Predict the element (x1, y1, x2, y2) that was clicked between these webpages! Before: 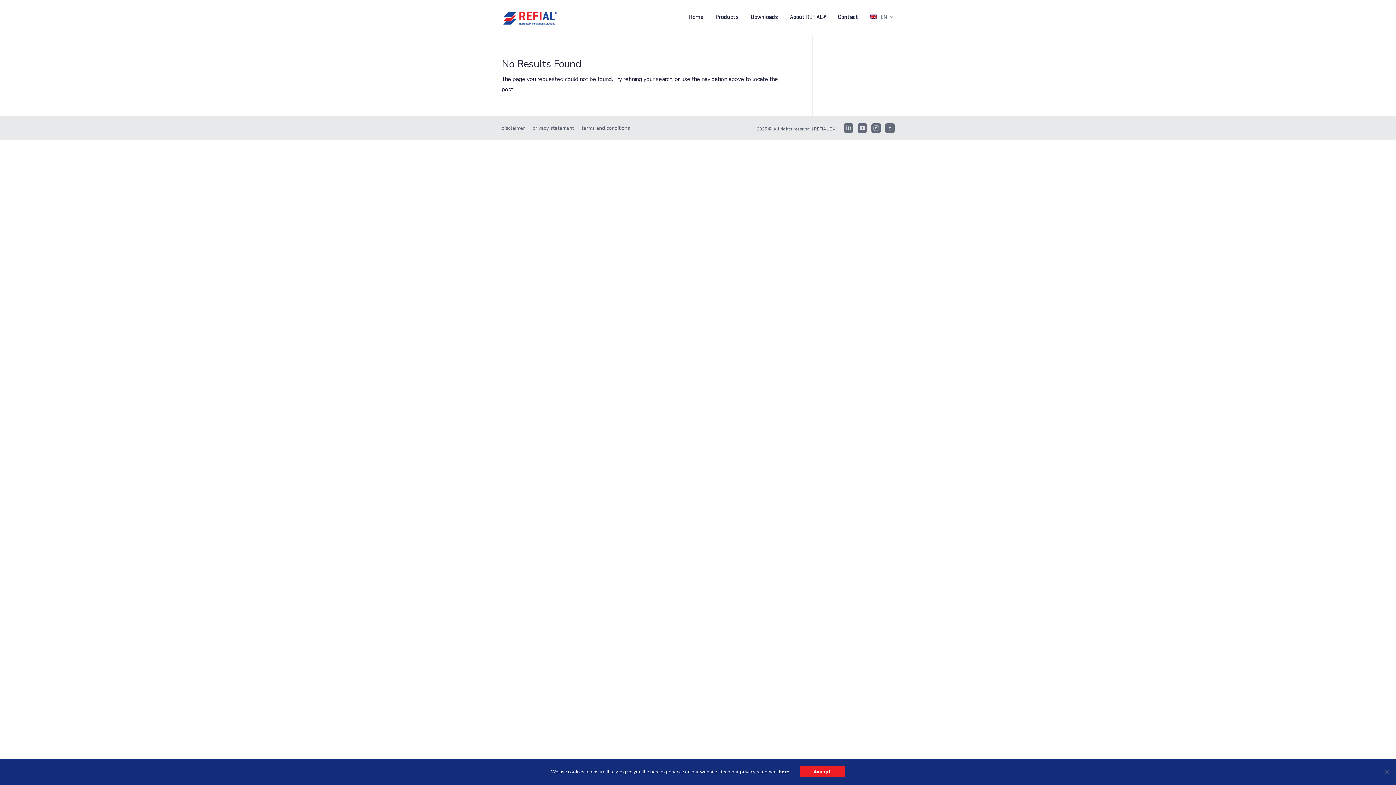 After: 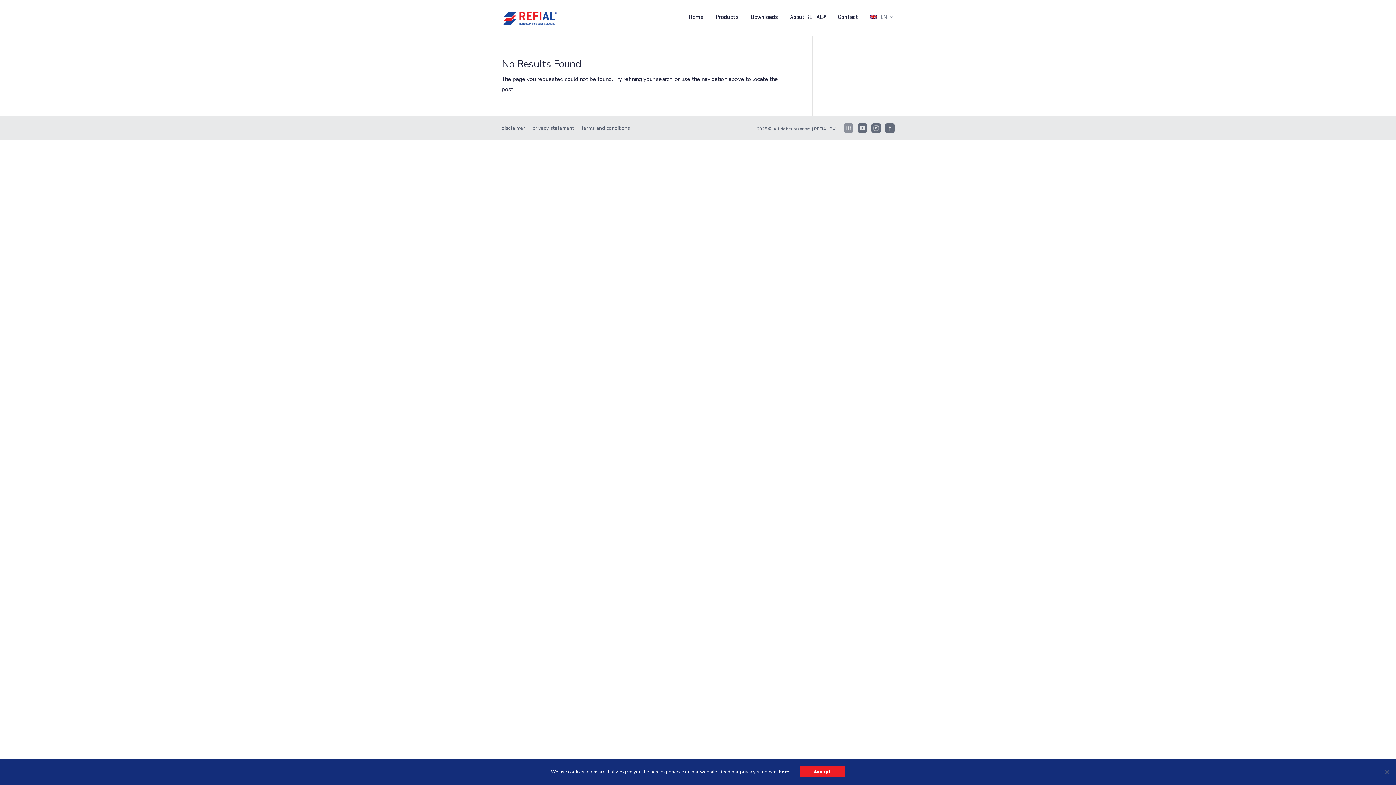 Action: bbox: (840, 126, 853, 132)